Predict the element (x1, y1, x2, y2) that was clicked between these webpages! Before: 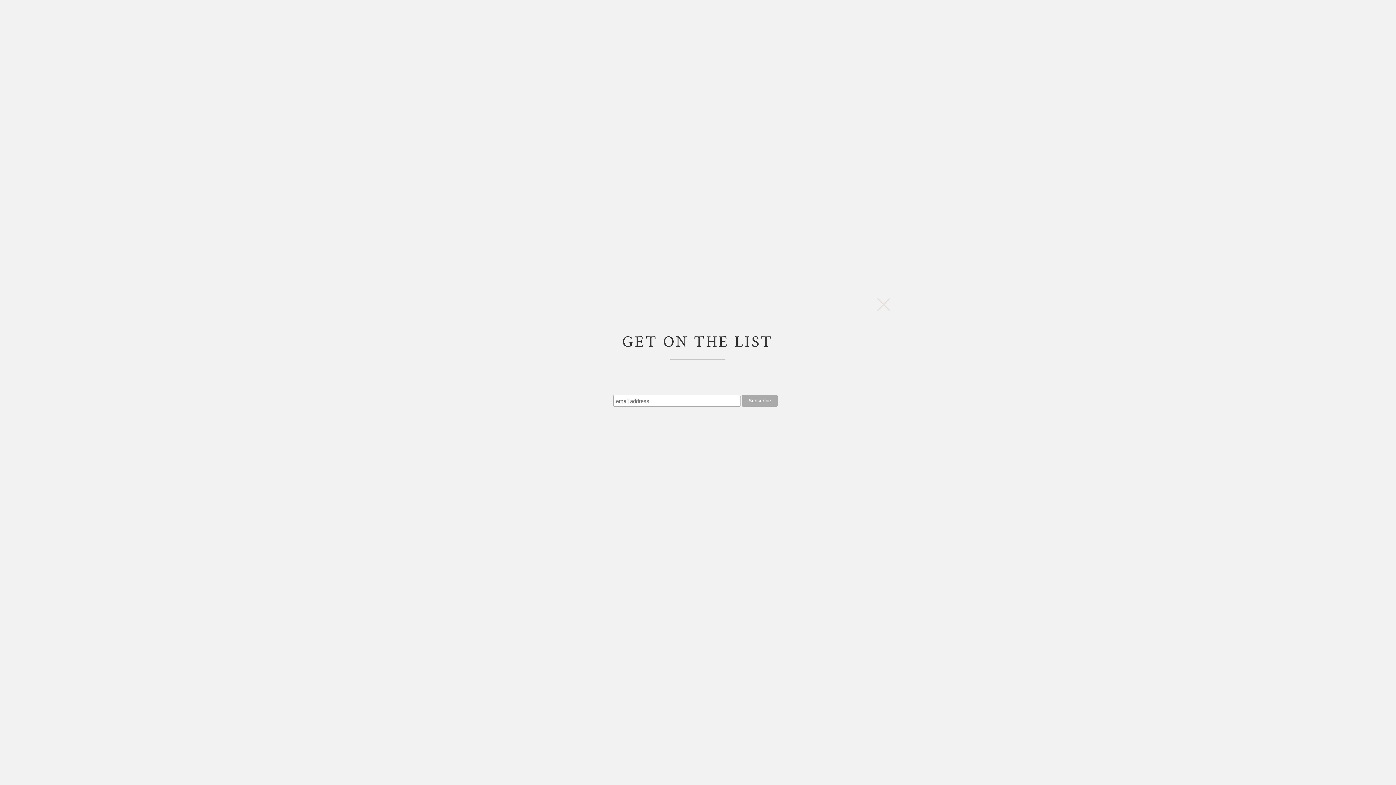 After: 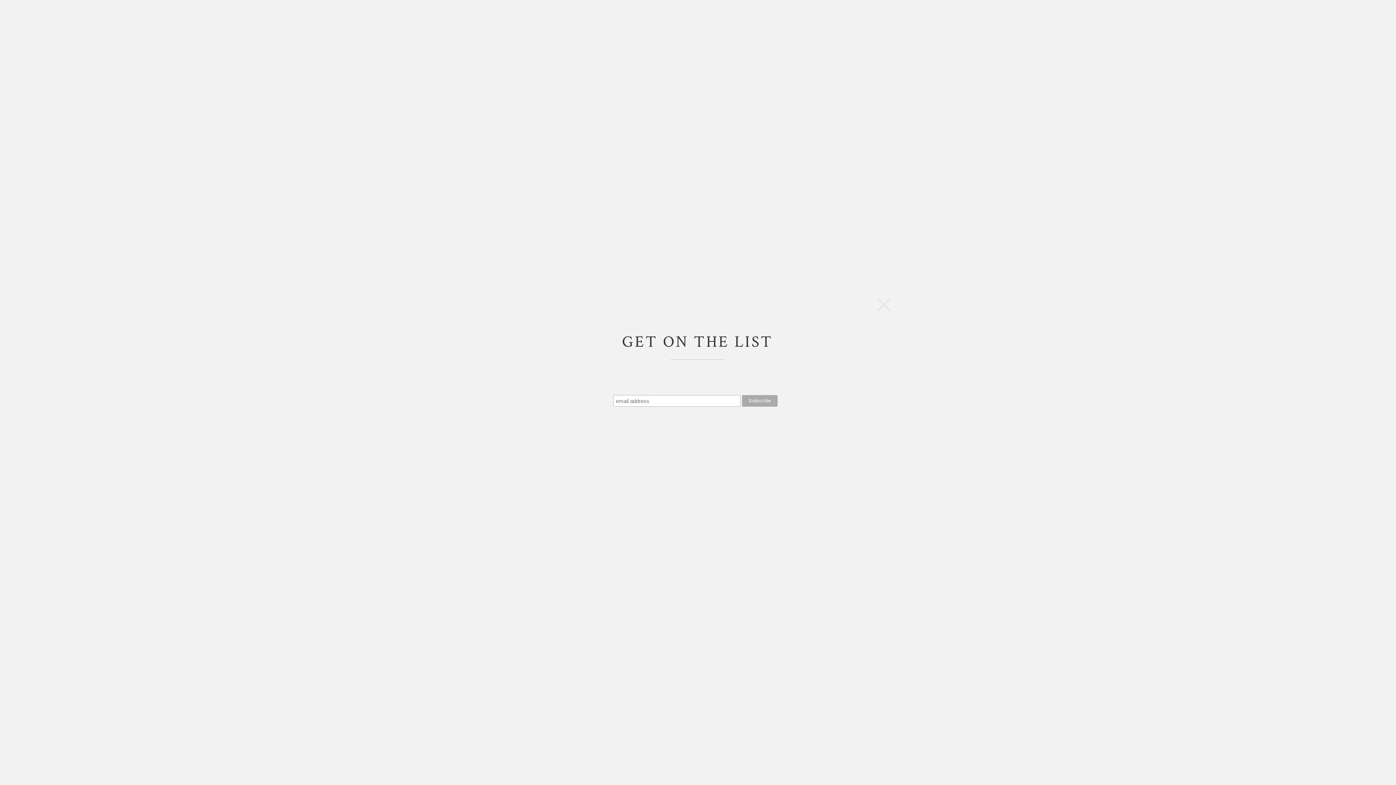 Action: bbox: (615, 6, 672, 13) label: BACK TO TOP
